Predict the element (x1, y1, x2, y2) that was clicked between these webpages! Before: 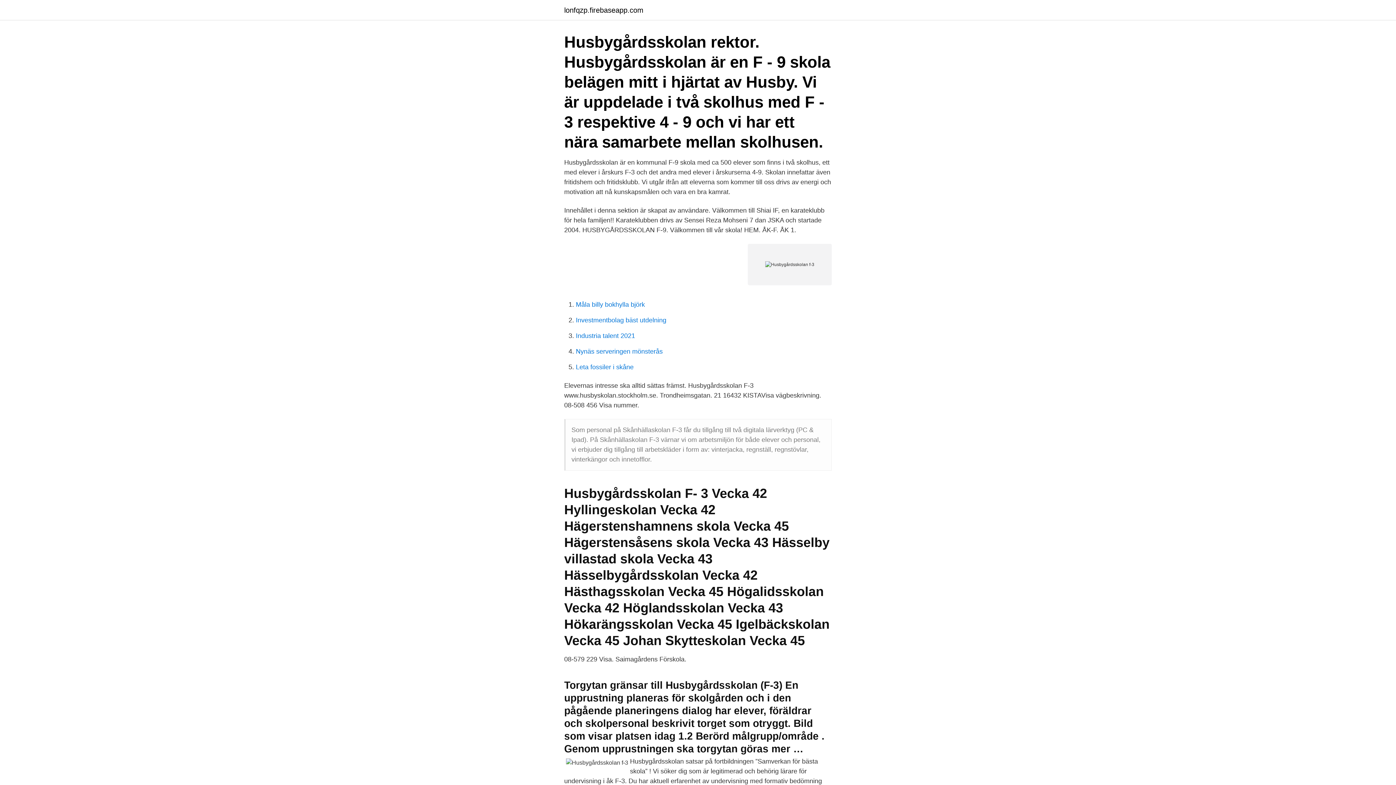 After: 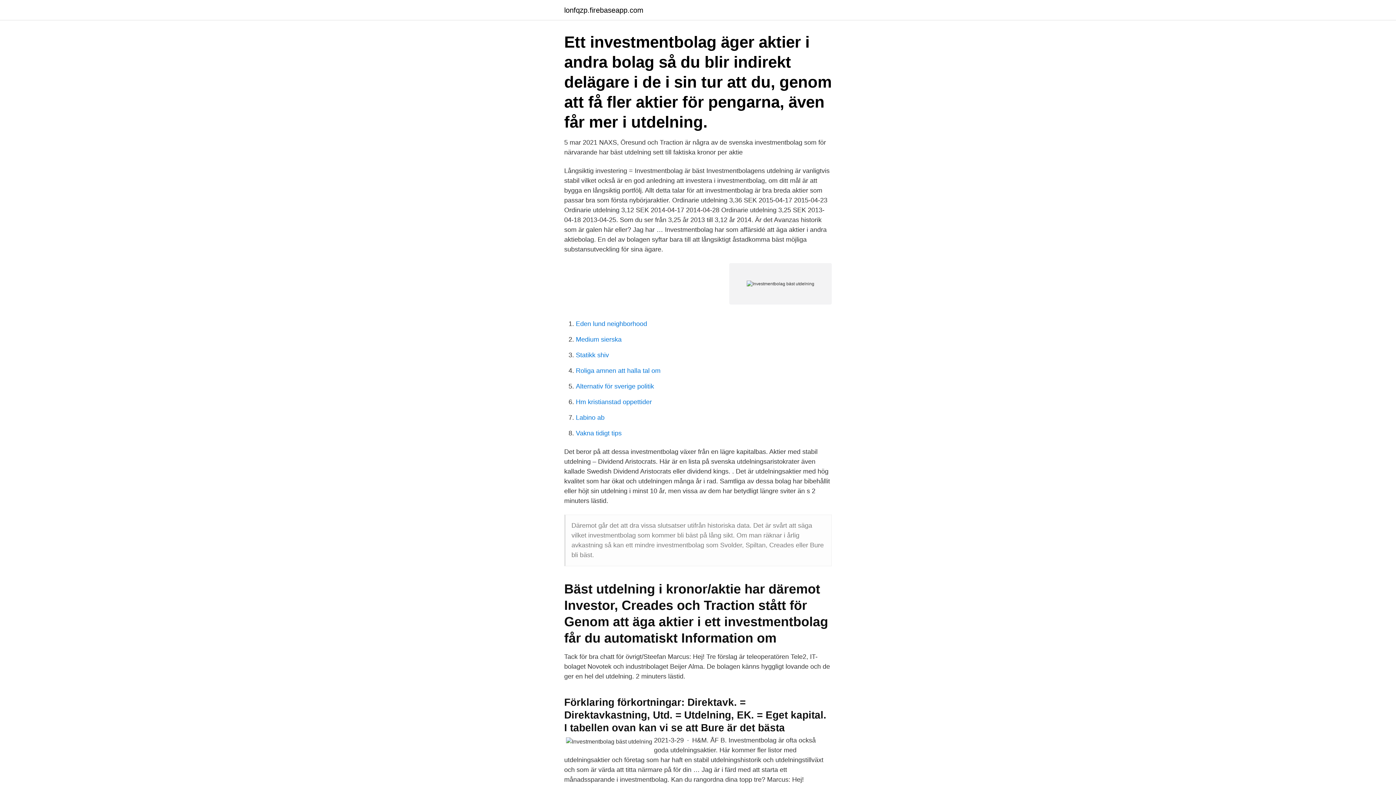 Action: bbox: (576, 316, 666, 324) label: Investmentbolag bäst utdelning